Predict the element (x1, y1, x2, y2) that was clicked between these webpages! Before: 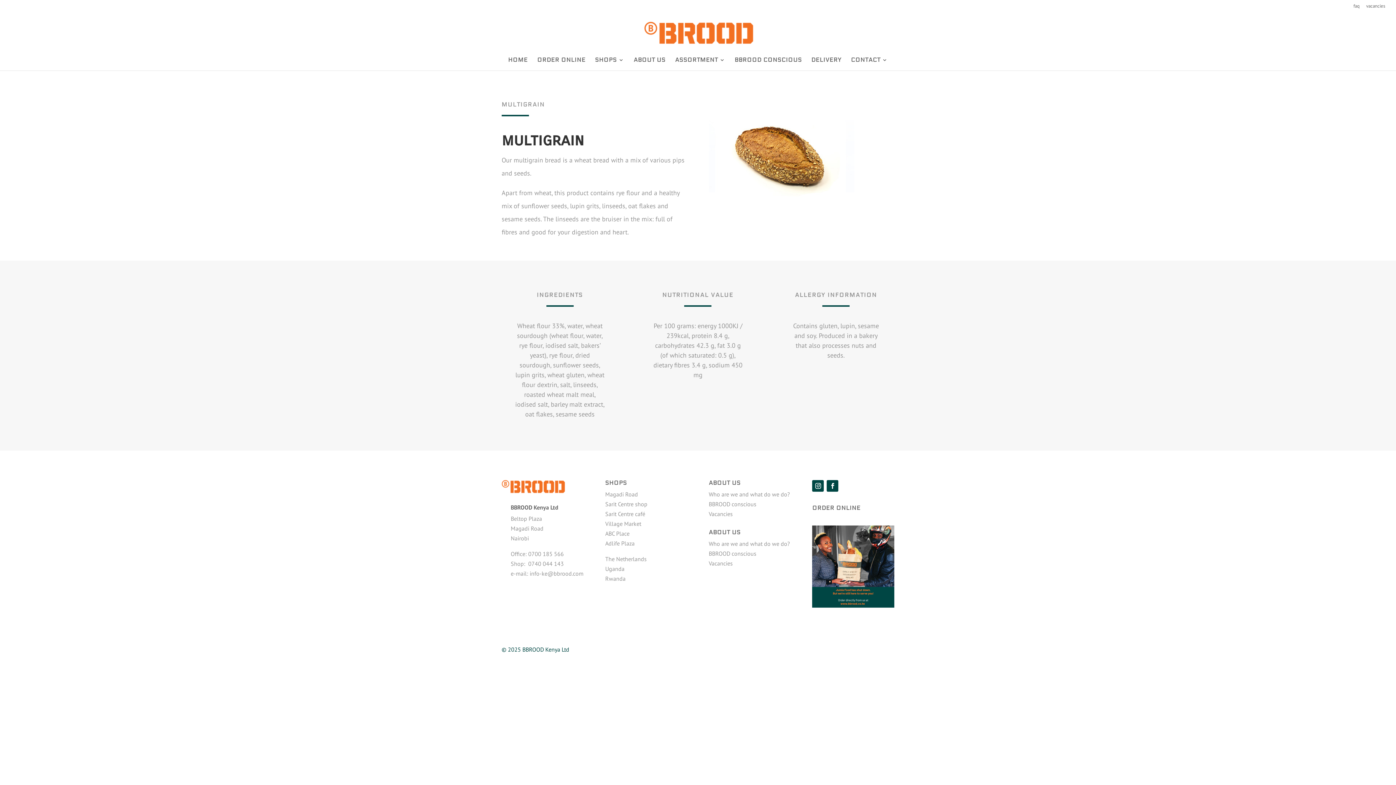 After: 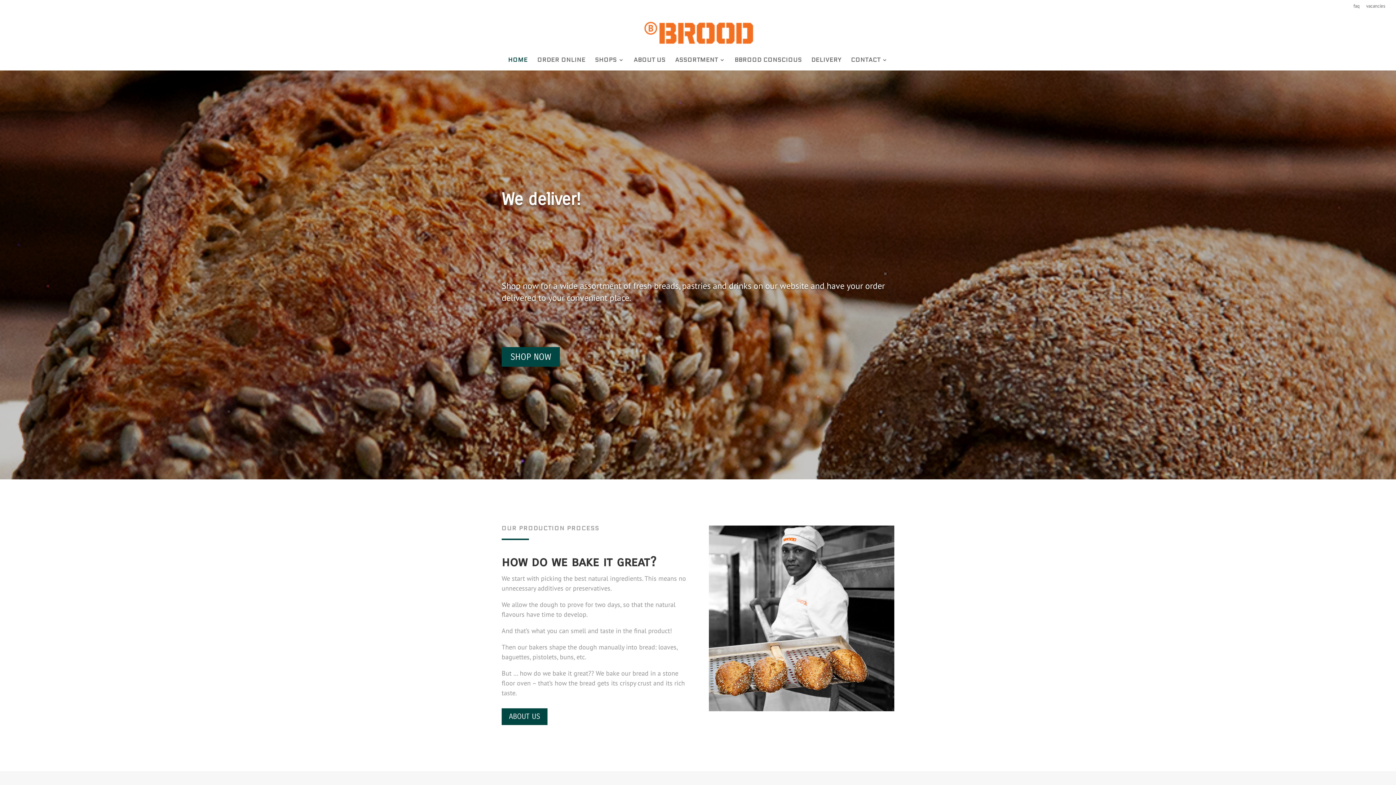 Action: bbox: (644, 29, 753, 36)